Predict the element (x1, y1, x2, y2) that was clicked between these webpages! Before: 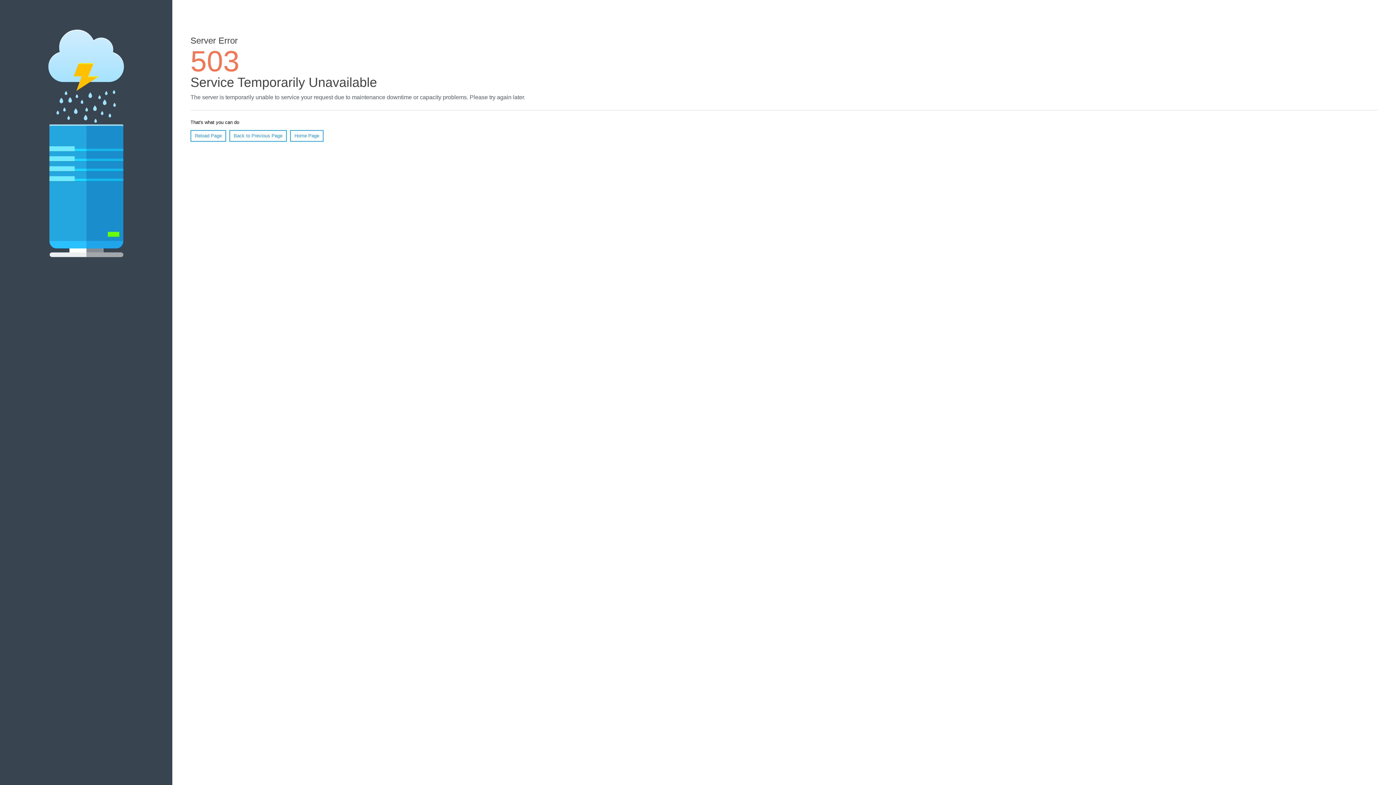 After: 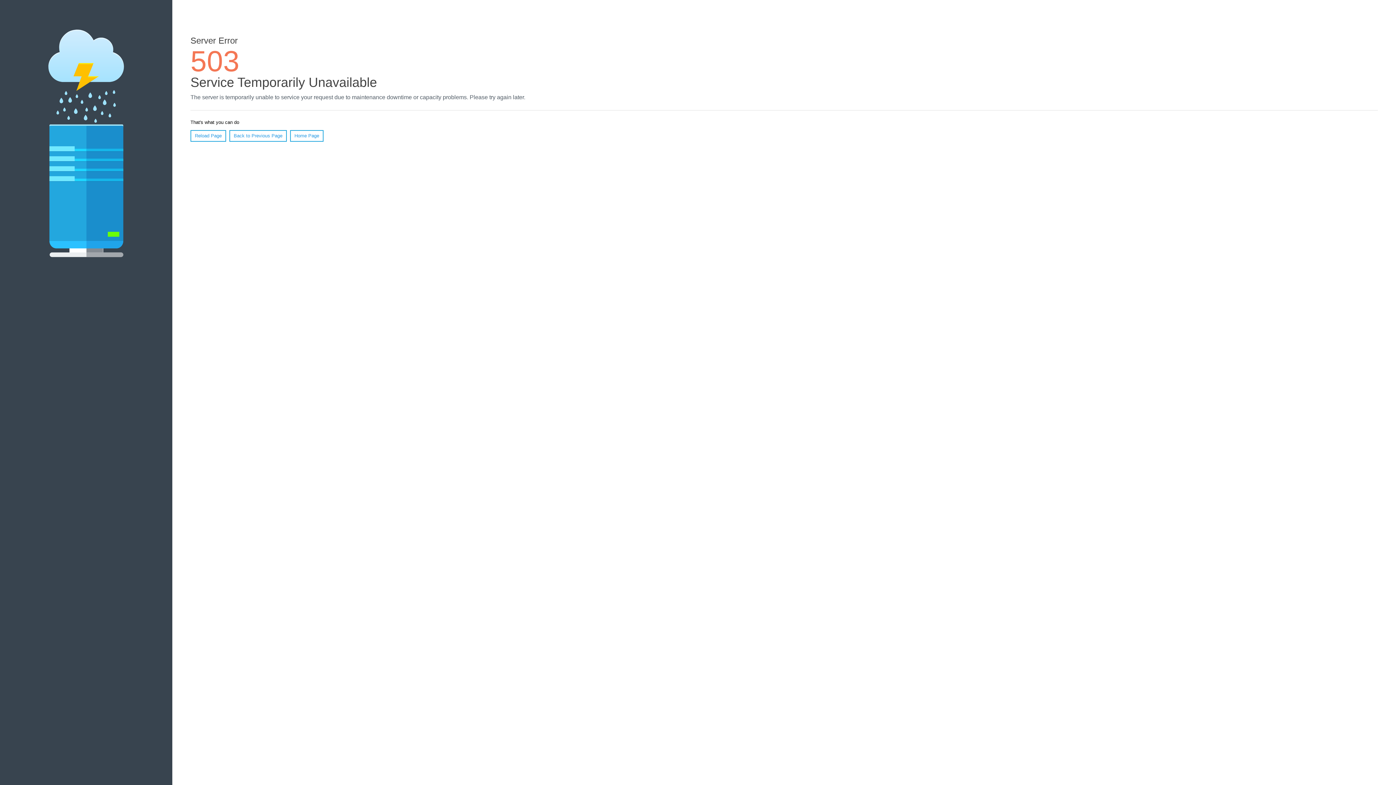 Action: label: Reload Page bbox: (190, 130, 226, 141)